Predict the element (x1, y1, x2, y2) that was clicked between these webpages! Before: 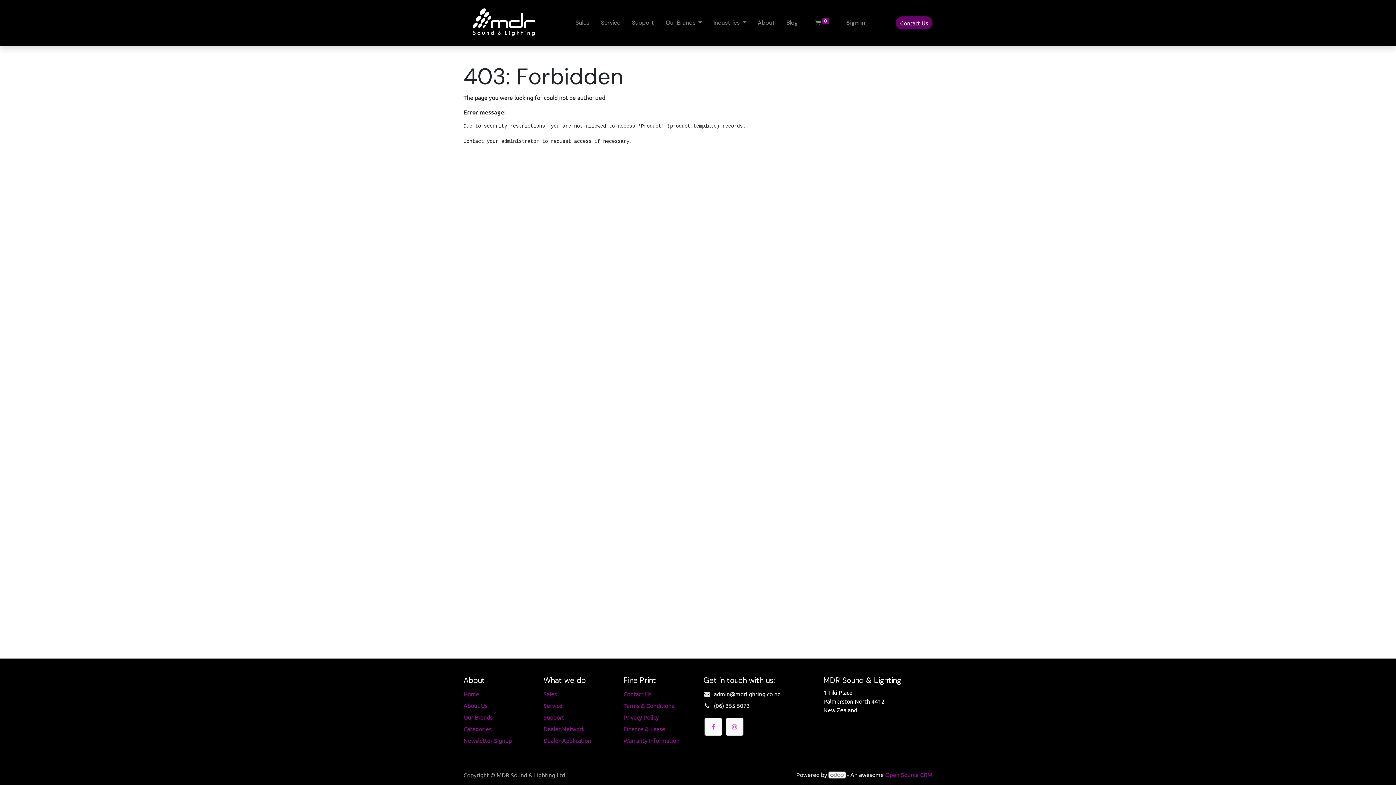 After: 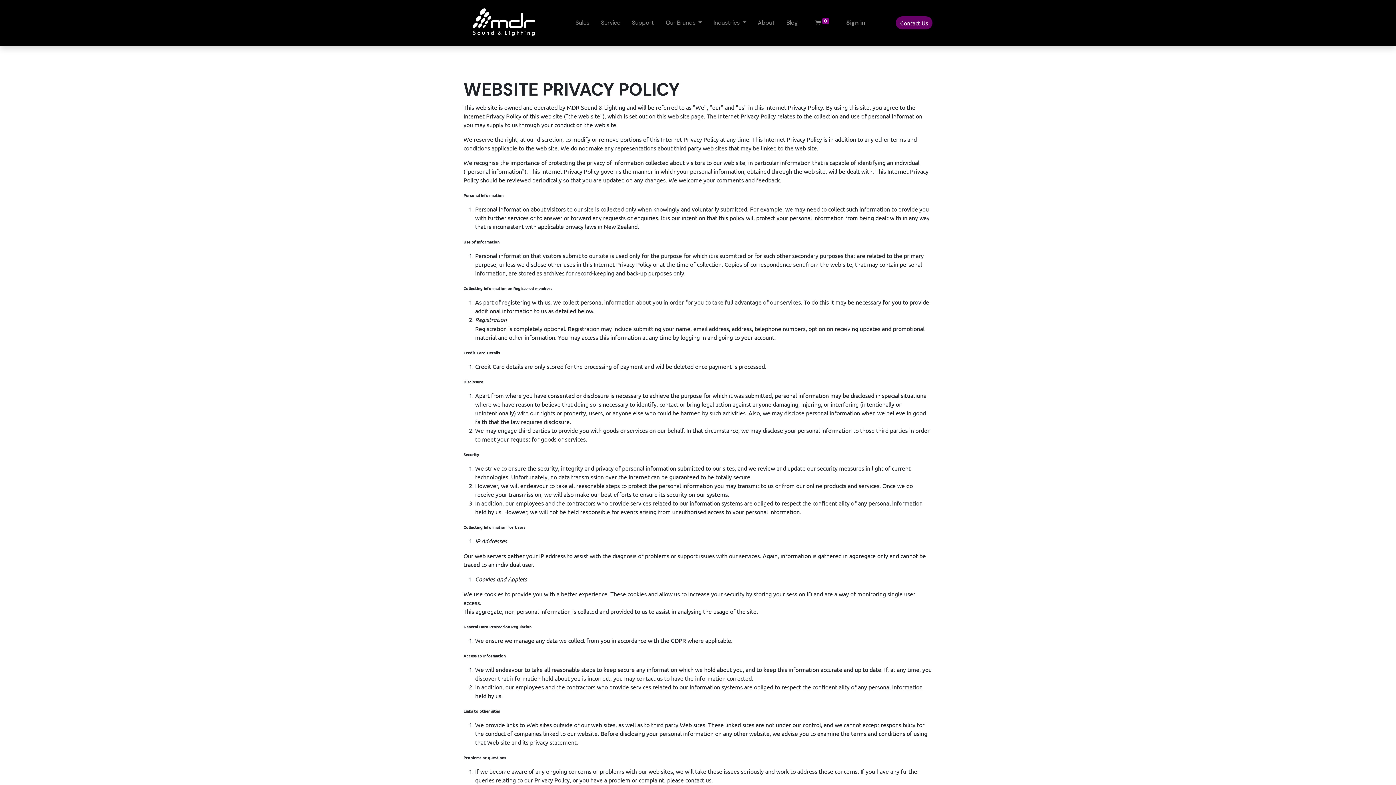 Action: label: Privacy Policy bbox: (623, 713, 658, 721)